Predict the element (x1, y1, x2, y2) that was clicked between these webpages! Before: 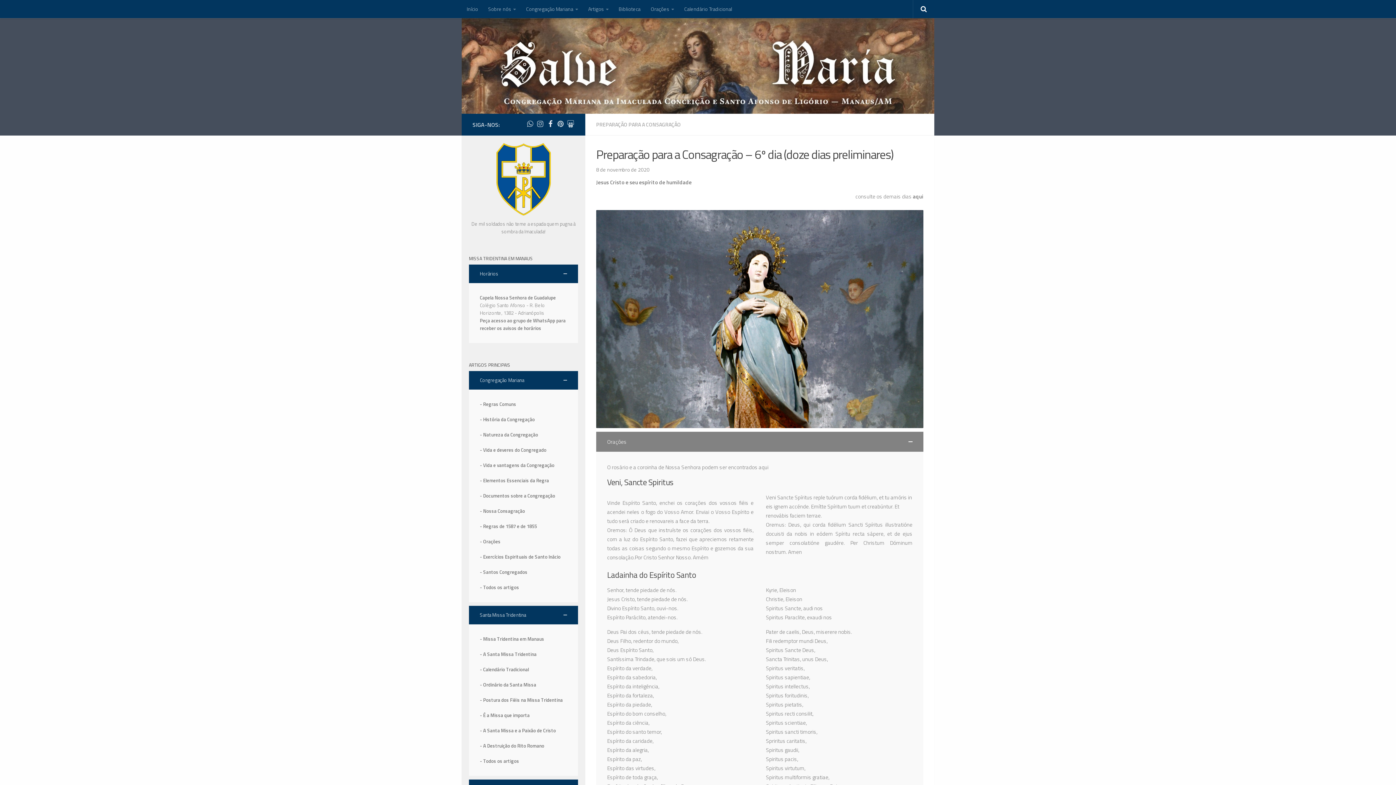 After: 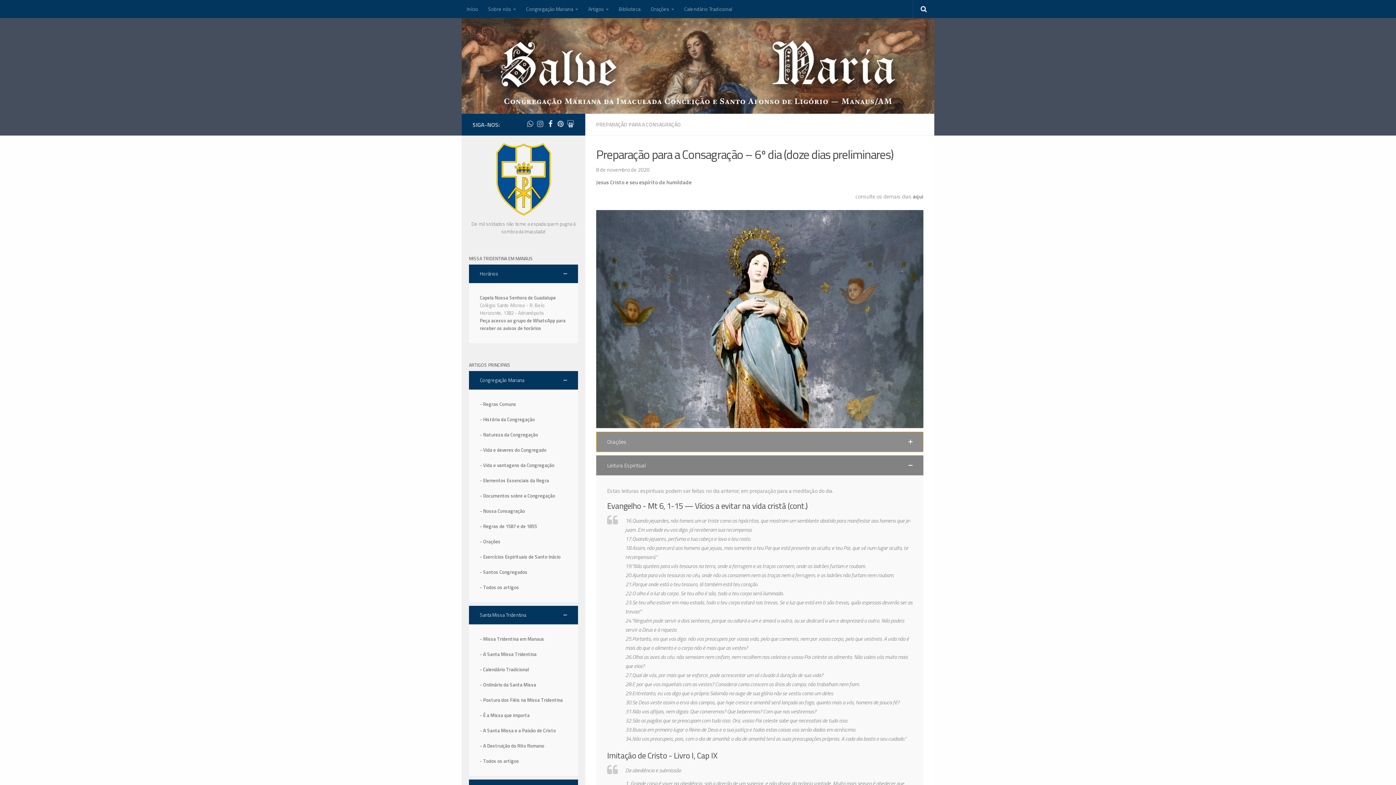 Action: bbox: (596, 432, 923, 452) label: Orações